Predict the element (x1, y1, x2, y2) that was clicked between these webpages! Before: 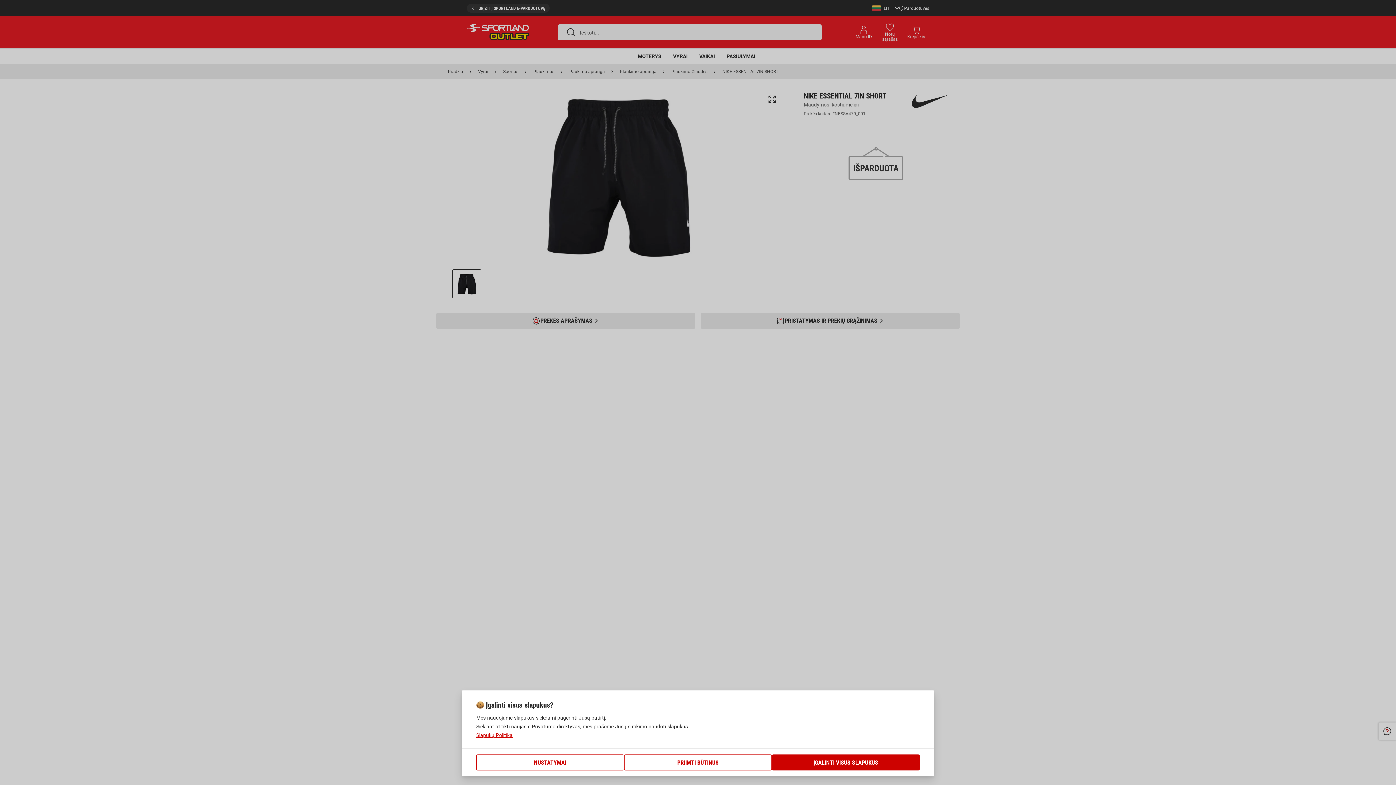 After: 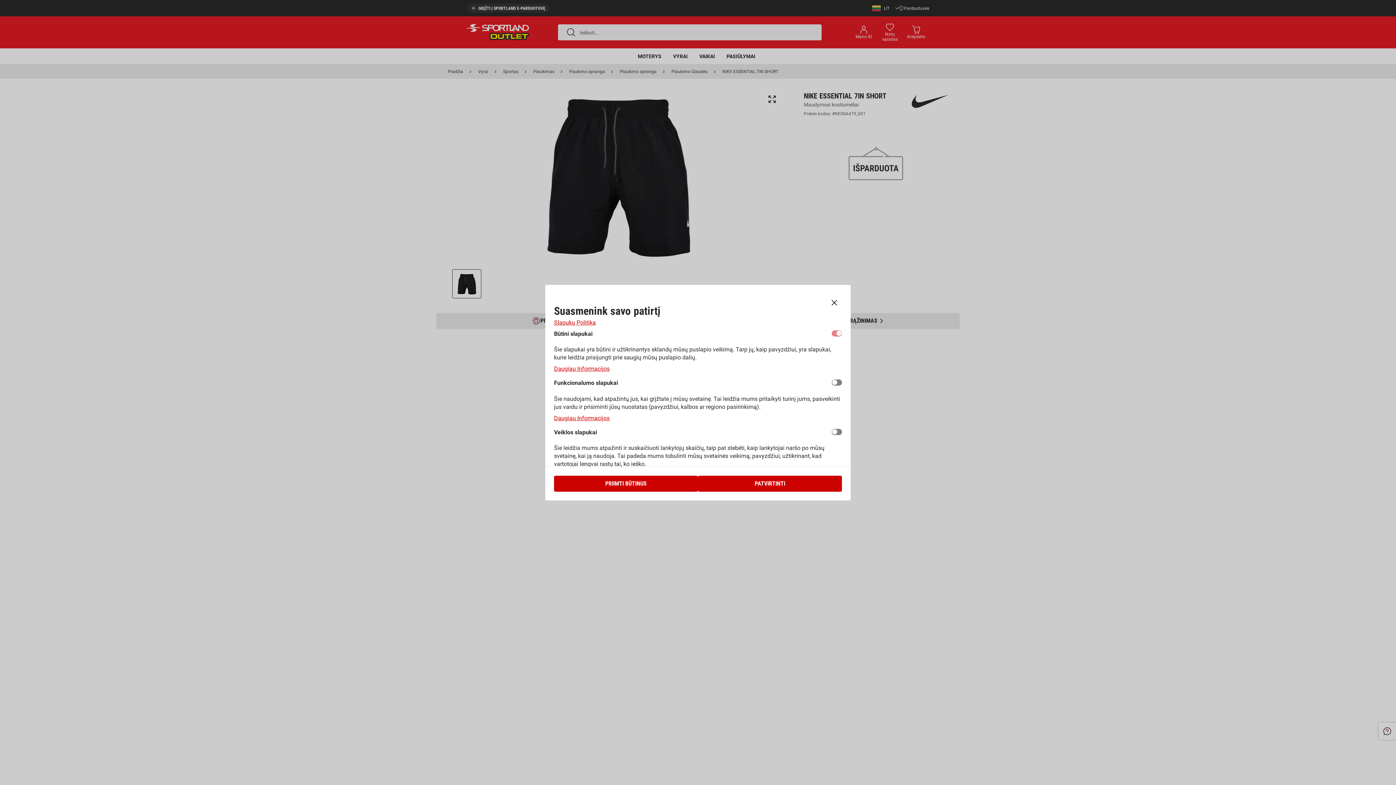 Action: bbox: (476, 754, 624, 770) label: NUSTATYMAI